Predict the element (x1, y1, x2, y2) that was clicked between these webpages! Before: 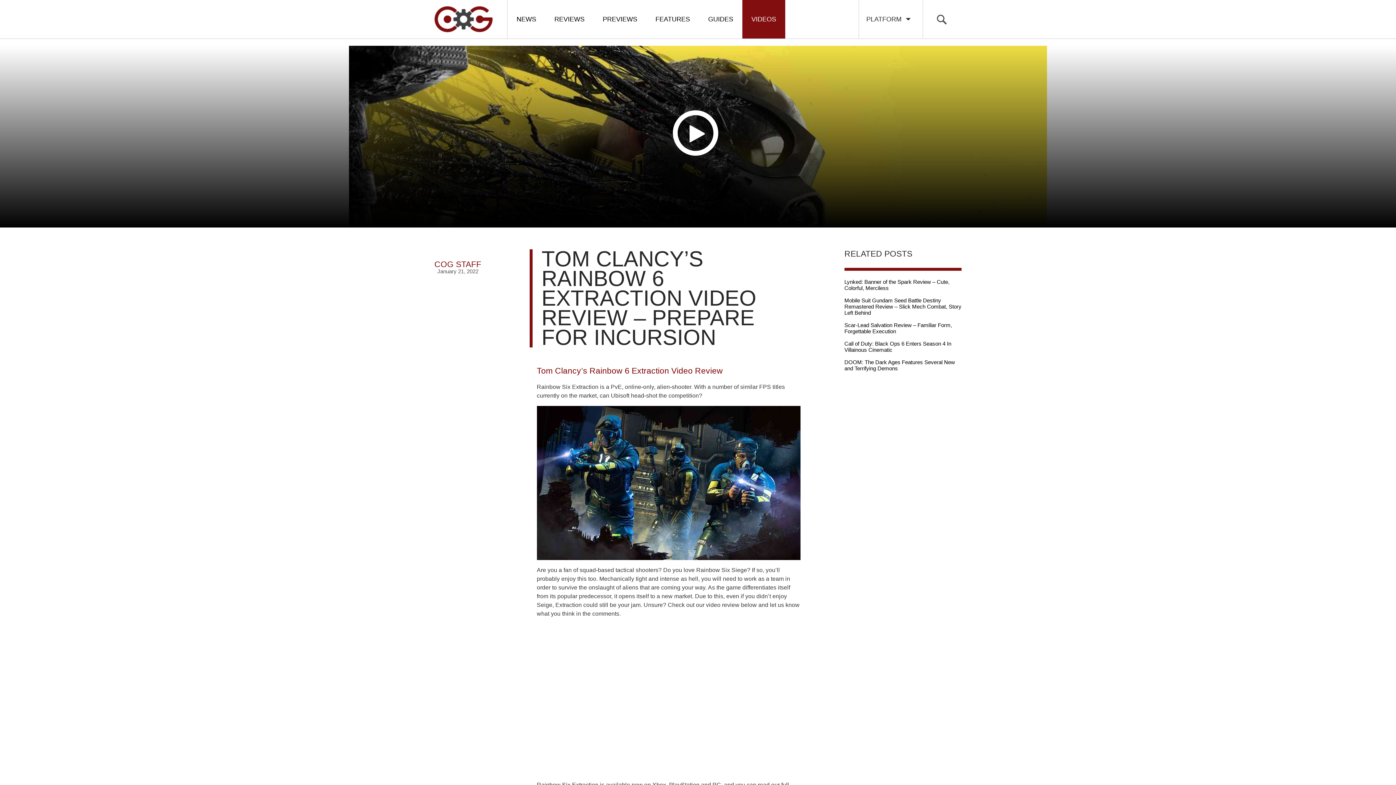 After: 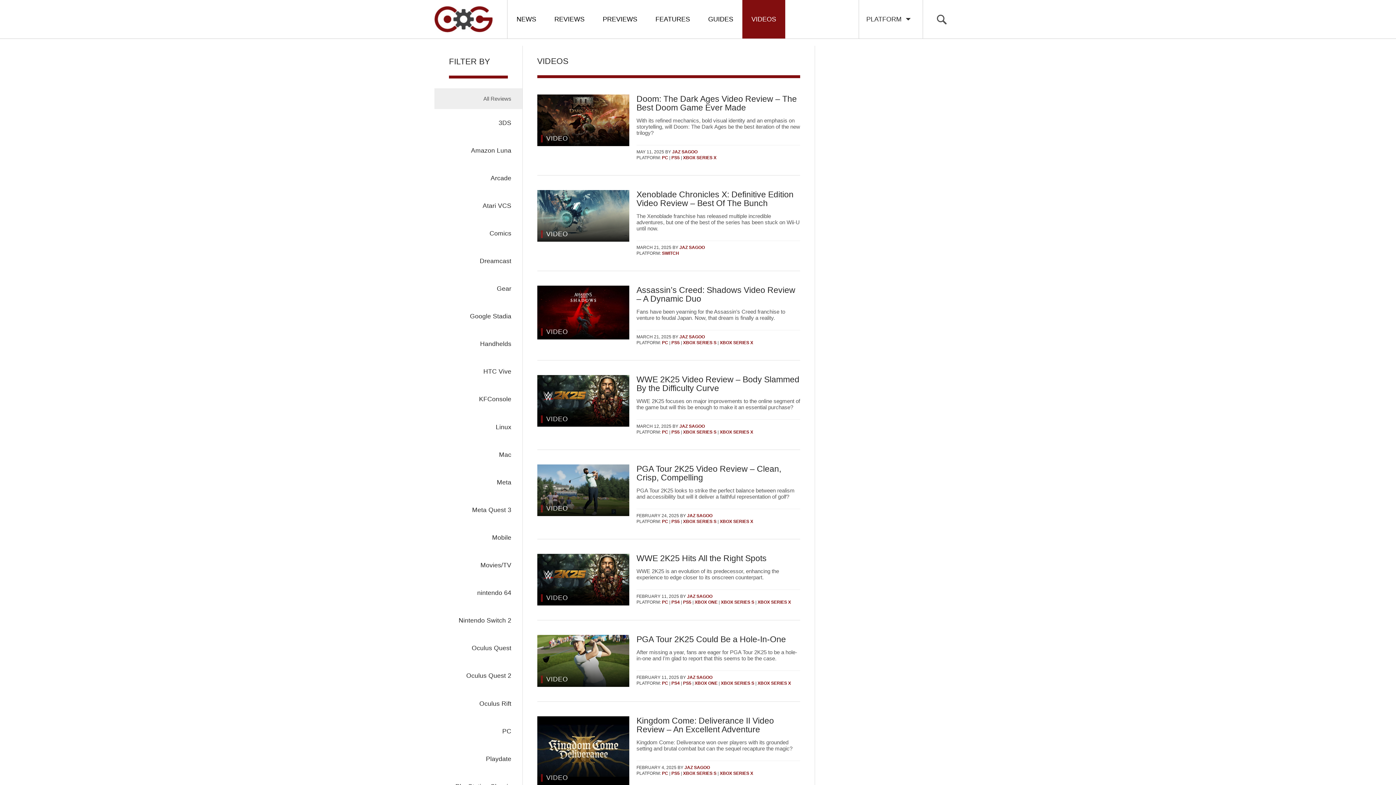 Action: bbox: (742, 0, 785, 38) label: VIDEOS